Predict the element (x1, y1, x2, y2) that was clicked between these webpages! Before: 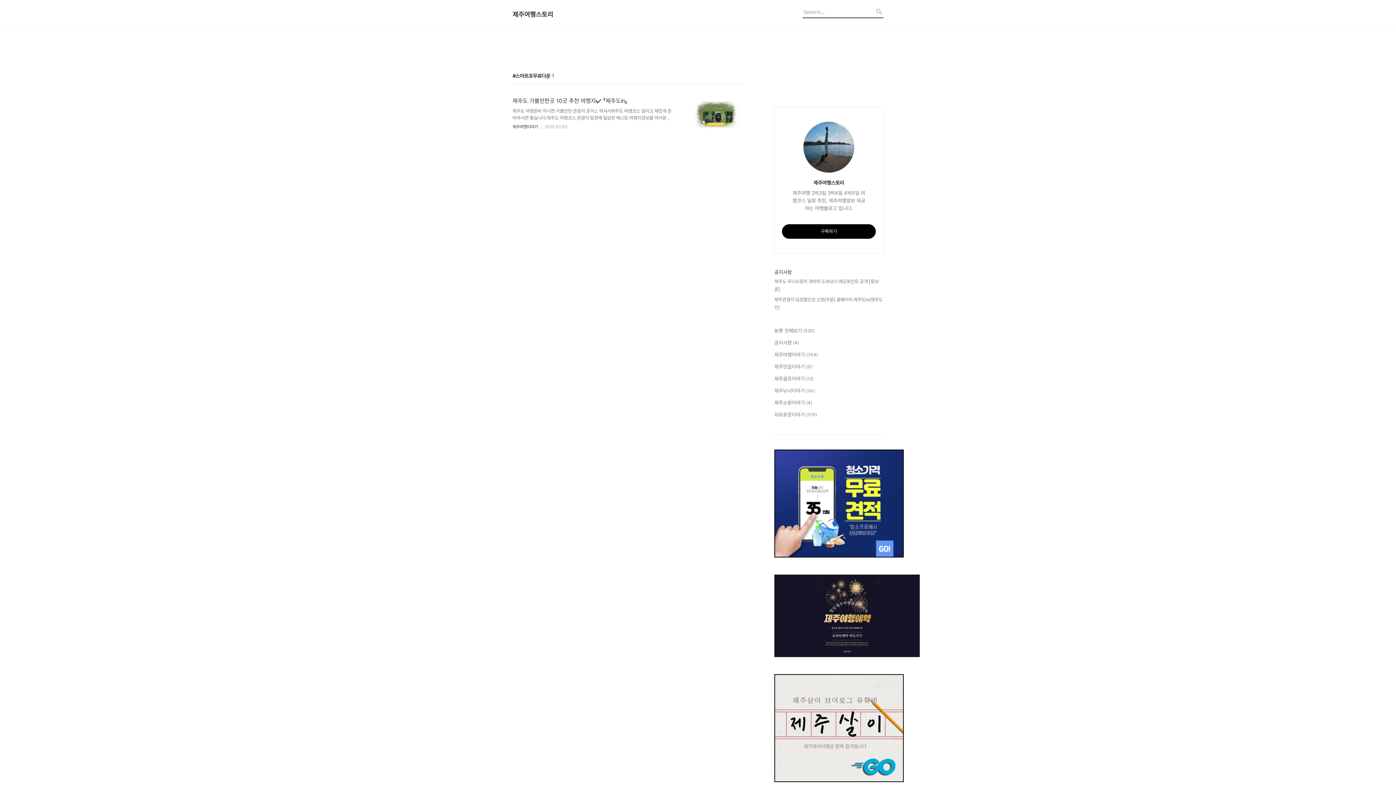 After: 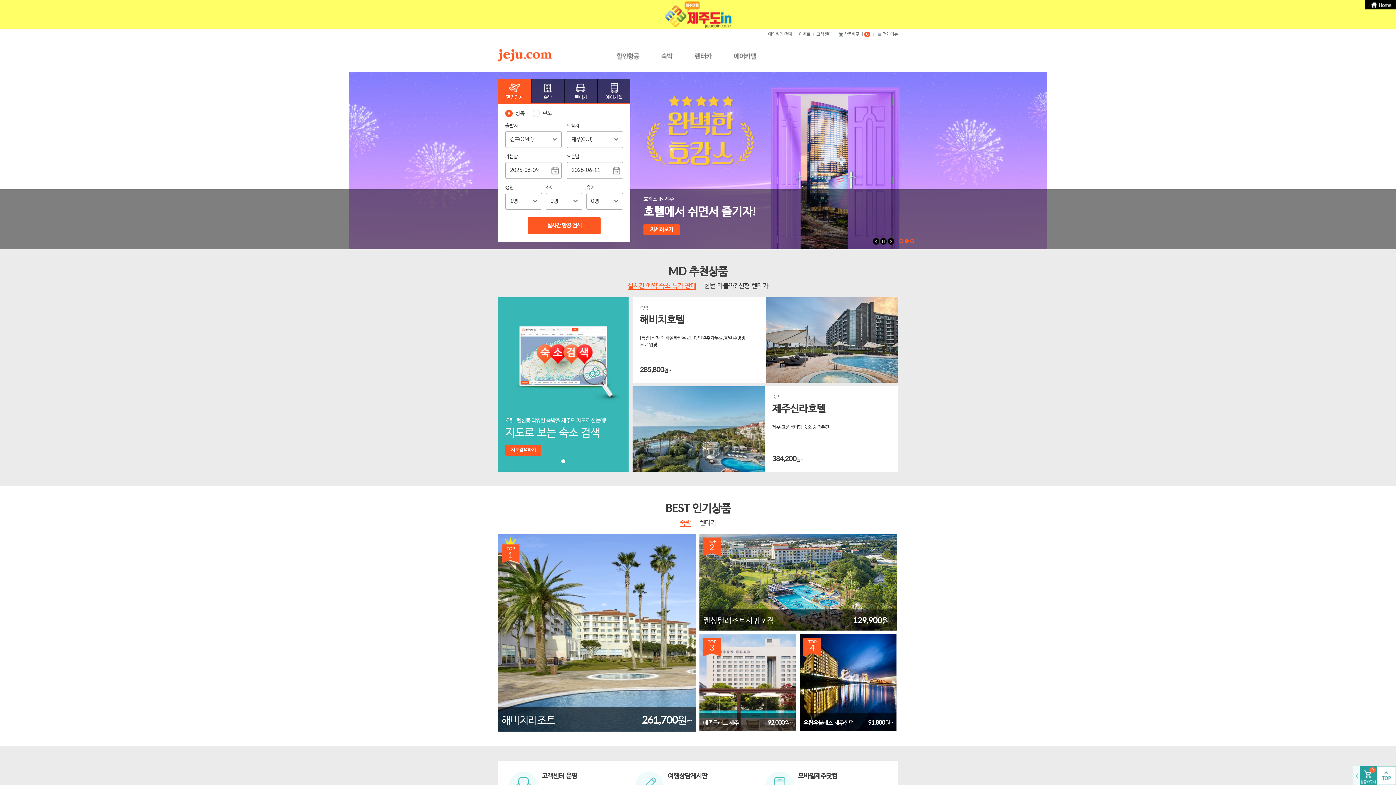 Action: bbox: (774, 652, 920, 658)